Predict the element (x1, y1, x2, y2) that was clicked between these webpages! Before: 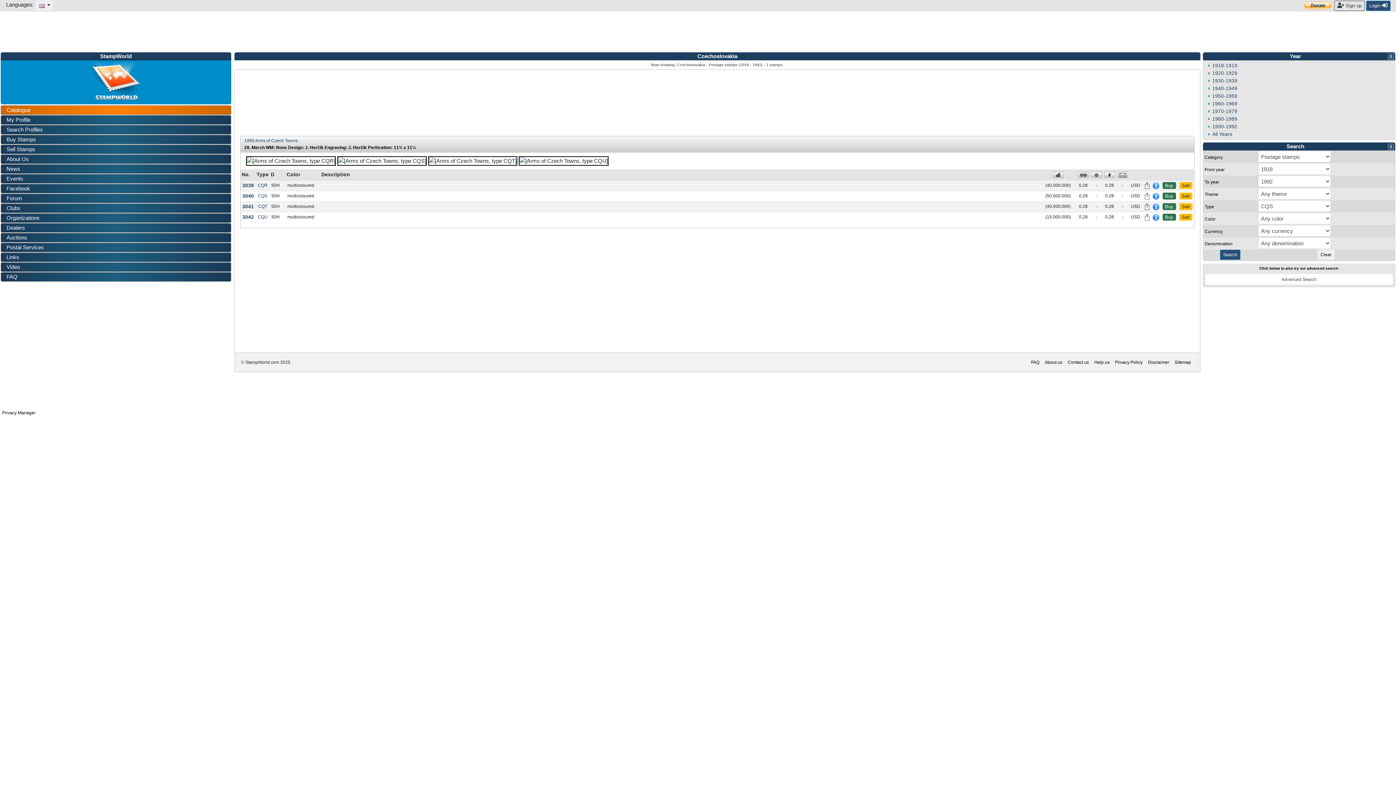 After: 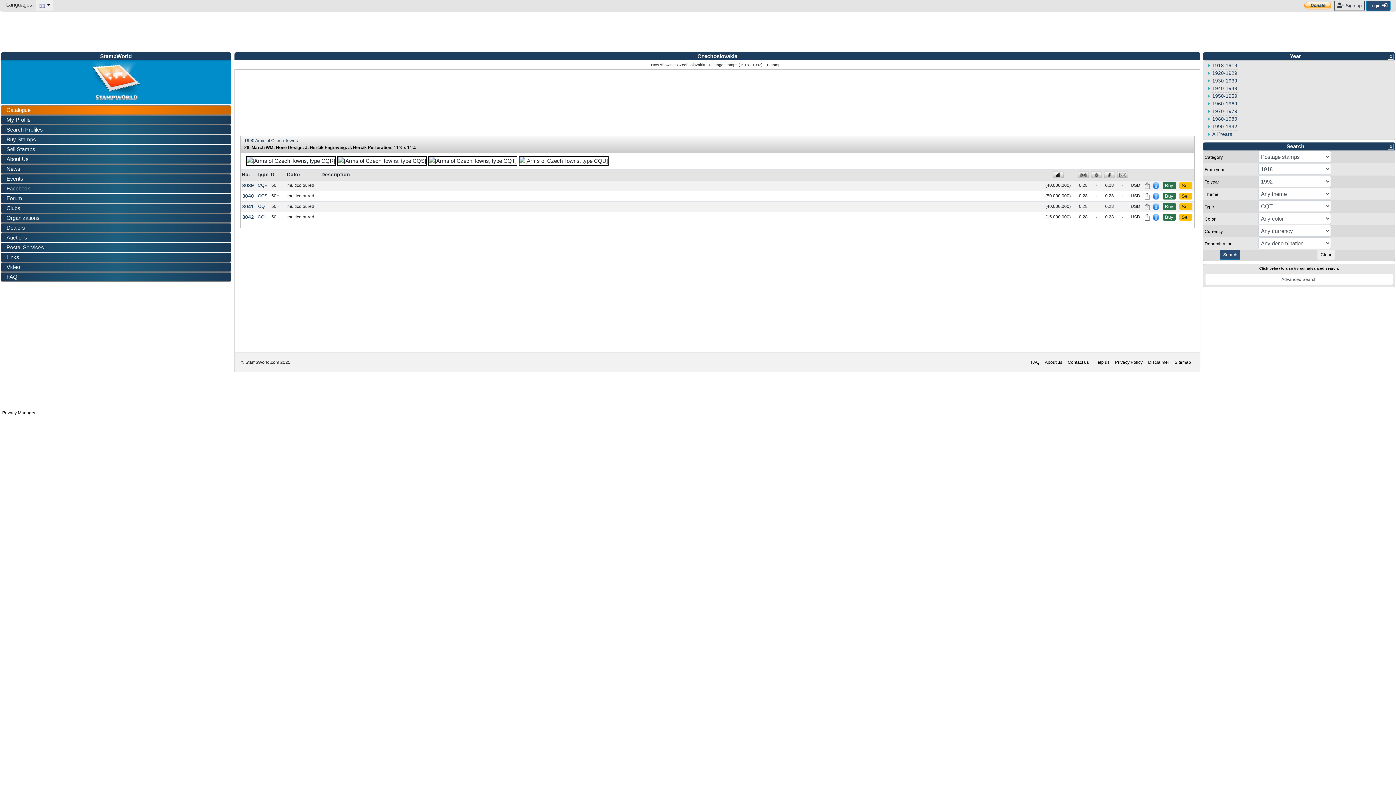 Action: bbox: (258, 204, 267, 209) label: CQT